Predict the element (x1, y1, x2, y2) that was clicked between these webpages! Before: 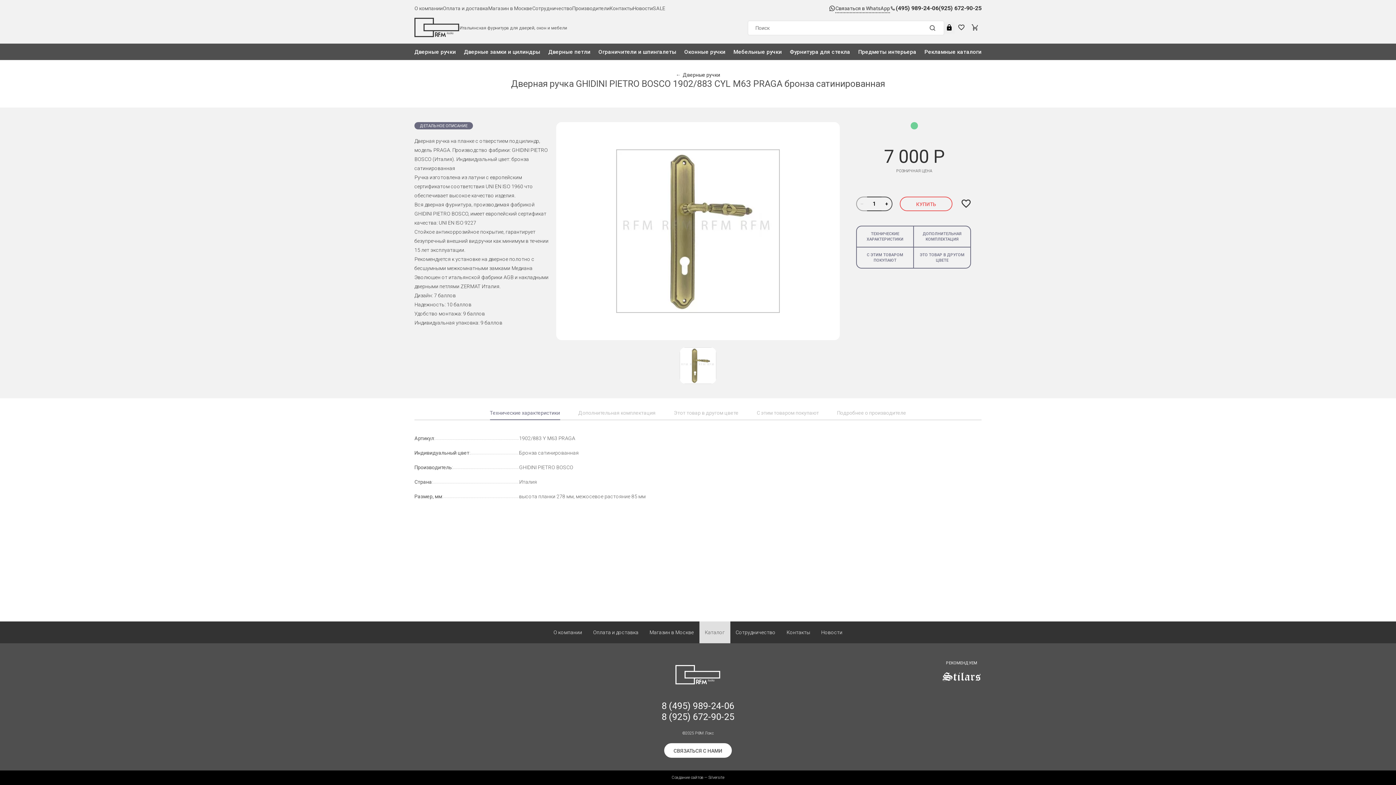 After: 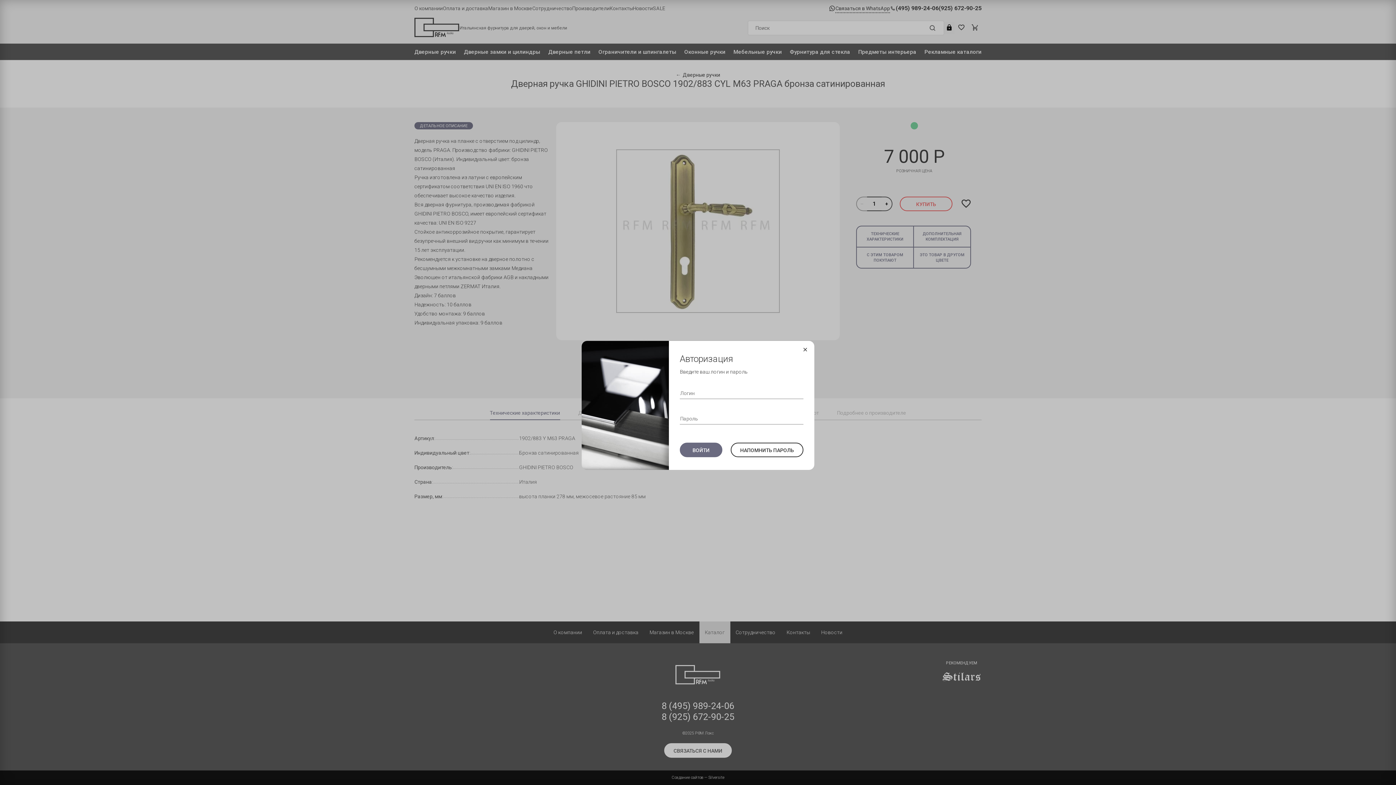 Action: bbox: (944, 22, 954, 33)